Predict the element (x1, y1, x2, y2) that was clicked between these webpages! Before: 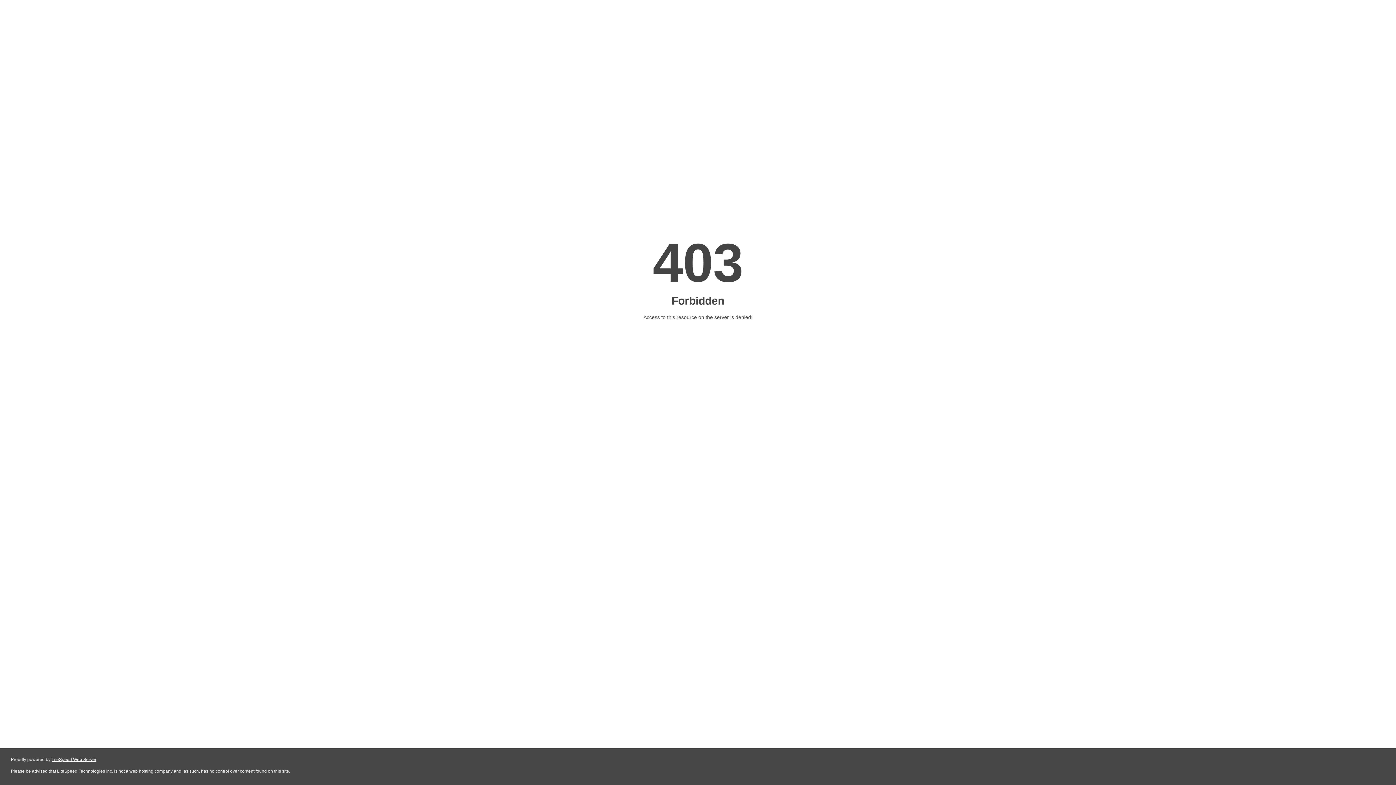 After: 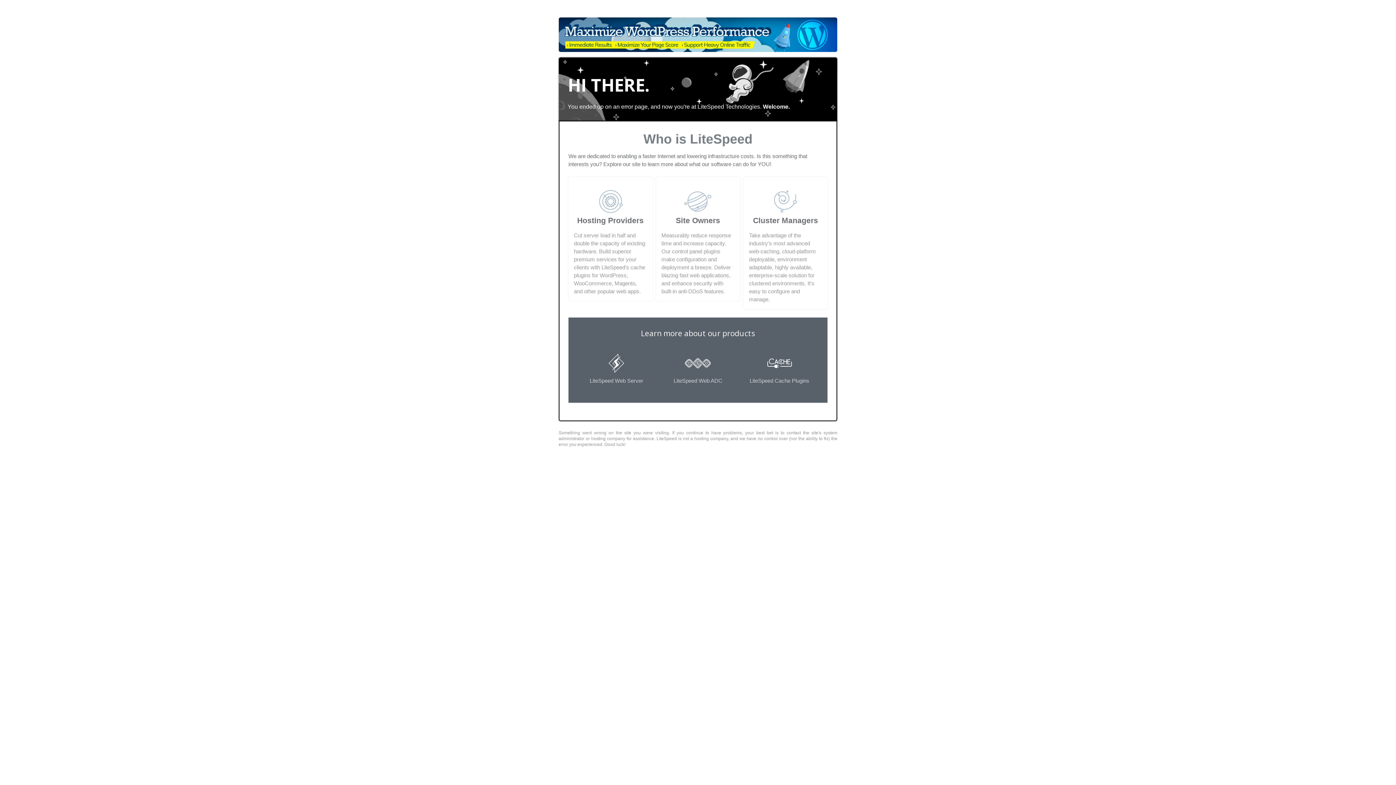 Action: label: LiteSpeed Web Server bbox: (51, 757, 96, 762)